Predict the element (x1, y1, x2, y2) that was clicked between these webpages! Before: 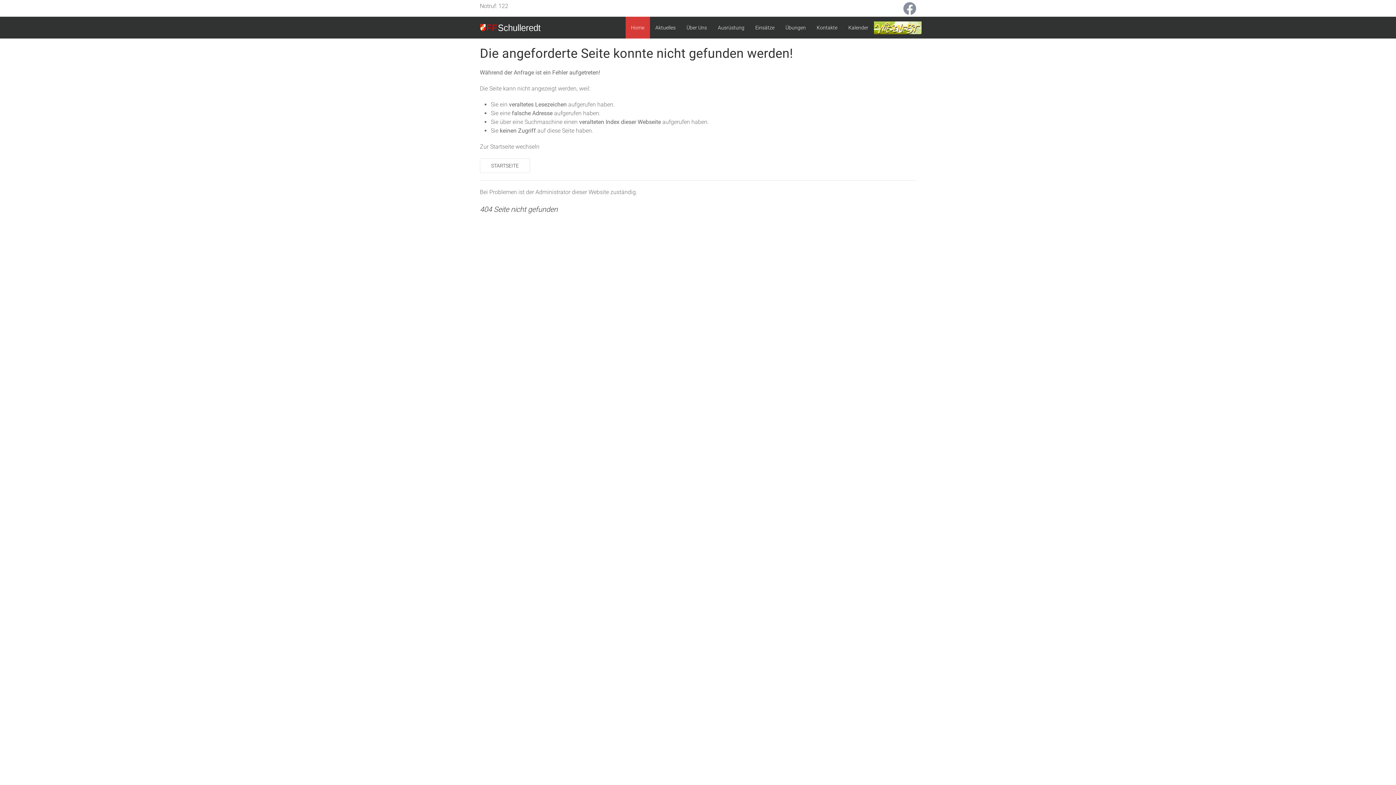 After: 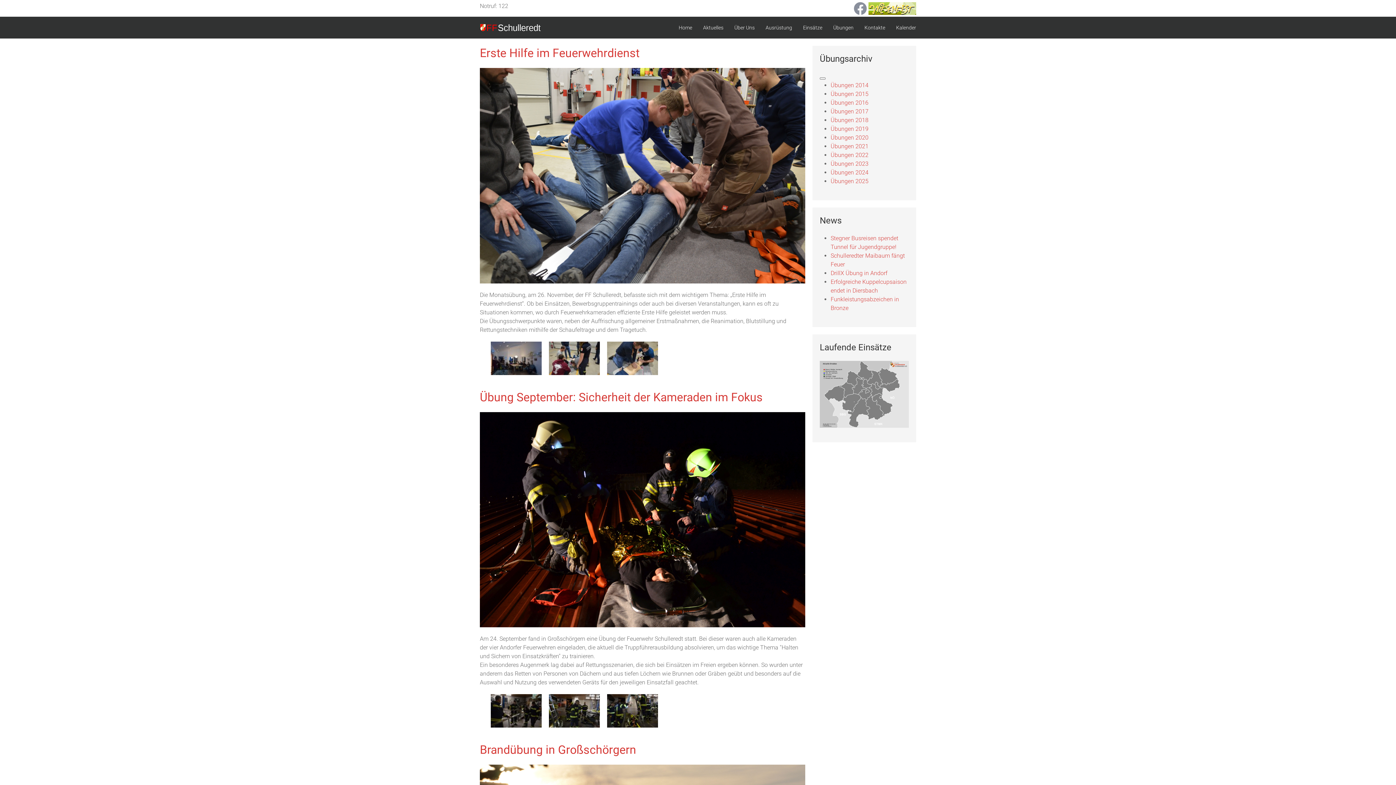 Action: bbox: (780, 16, 811, 38) label: Übungen